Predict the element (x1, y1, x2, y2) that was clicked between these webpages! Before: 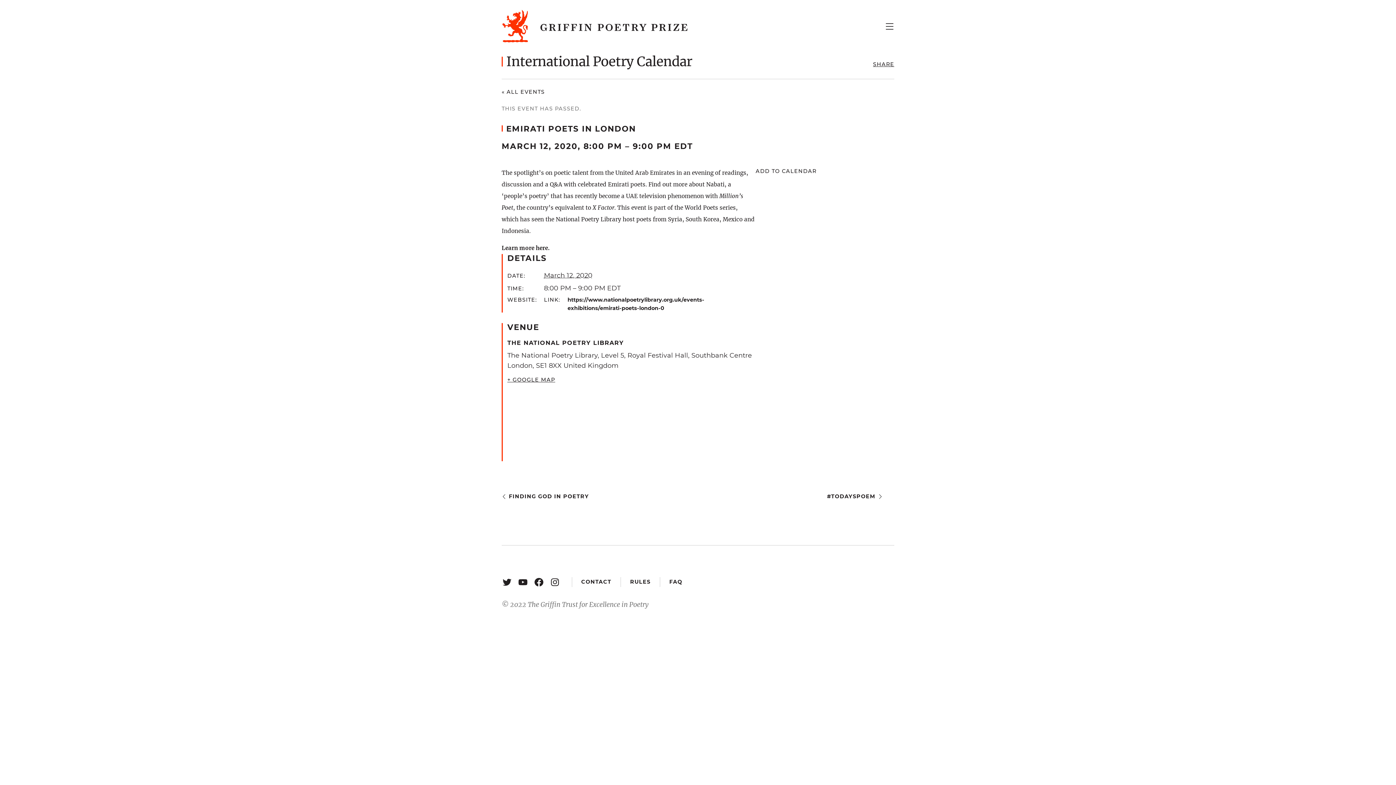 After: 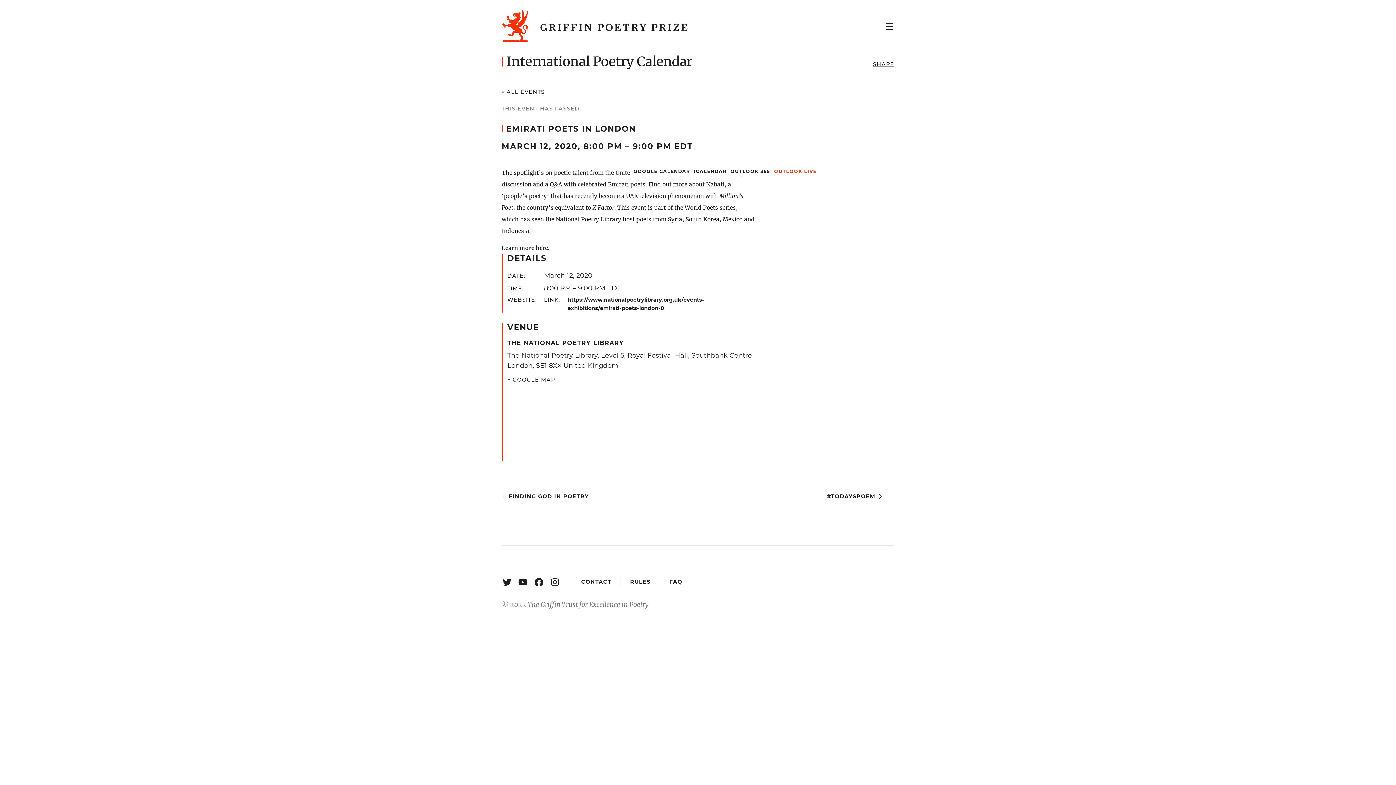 Action: bbox: (755, 167, 816, 175) label: ADD TO CALENDAR